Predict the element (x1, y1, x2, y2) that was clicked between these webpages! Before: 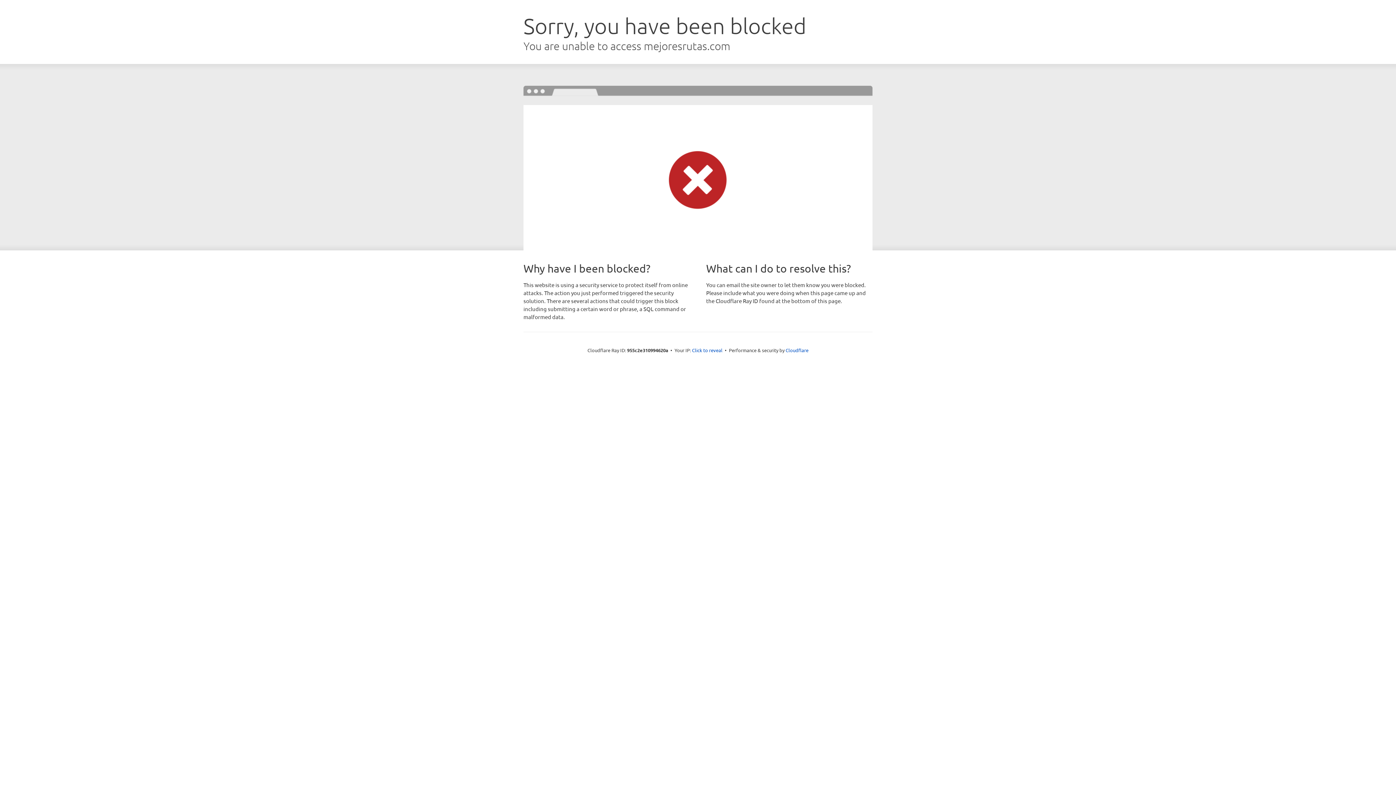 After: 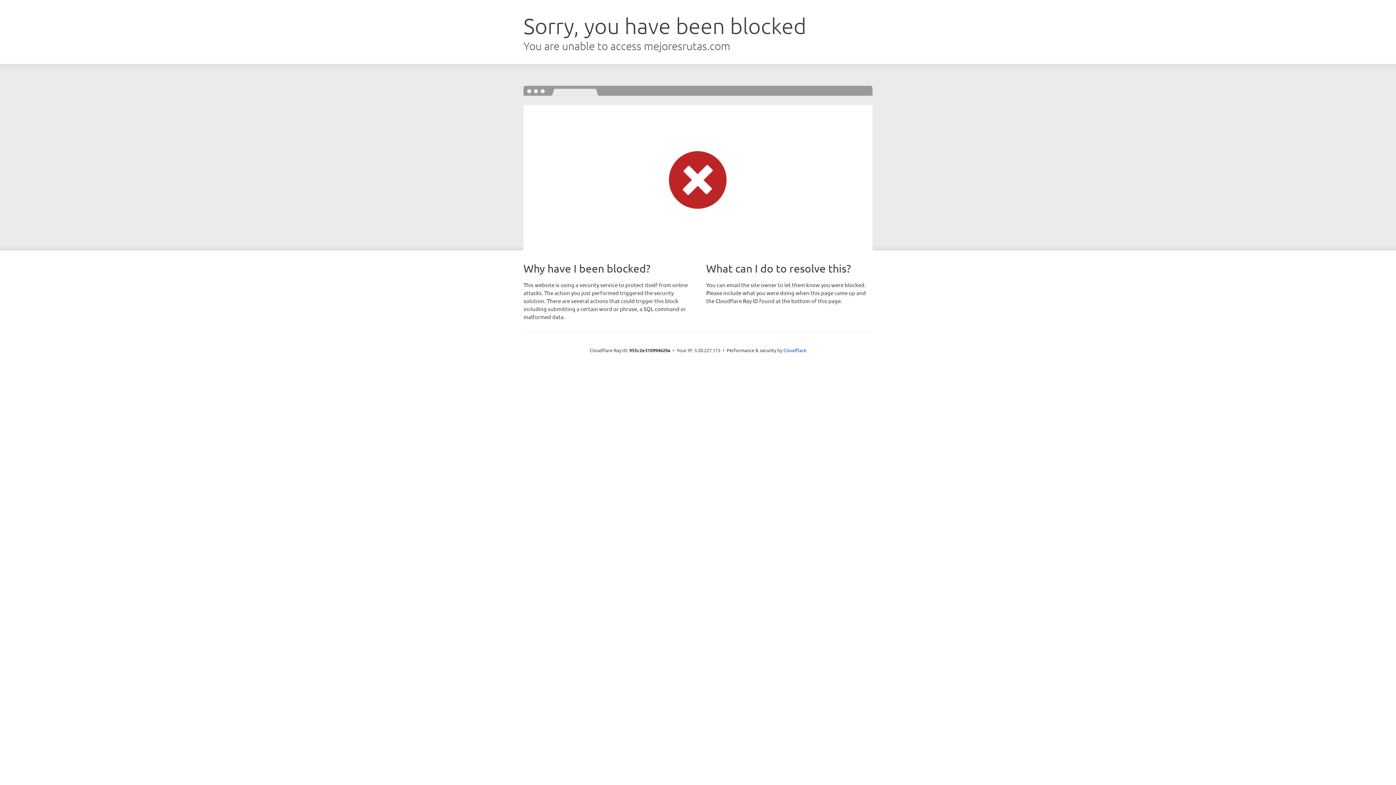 Action: label: Click to reveal bbox: (692, 346, 722, 353)